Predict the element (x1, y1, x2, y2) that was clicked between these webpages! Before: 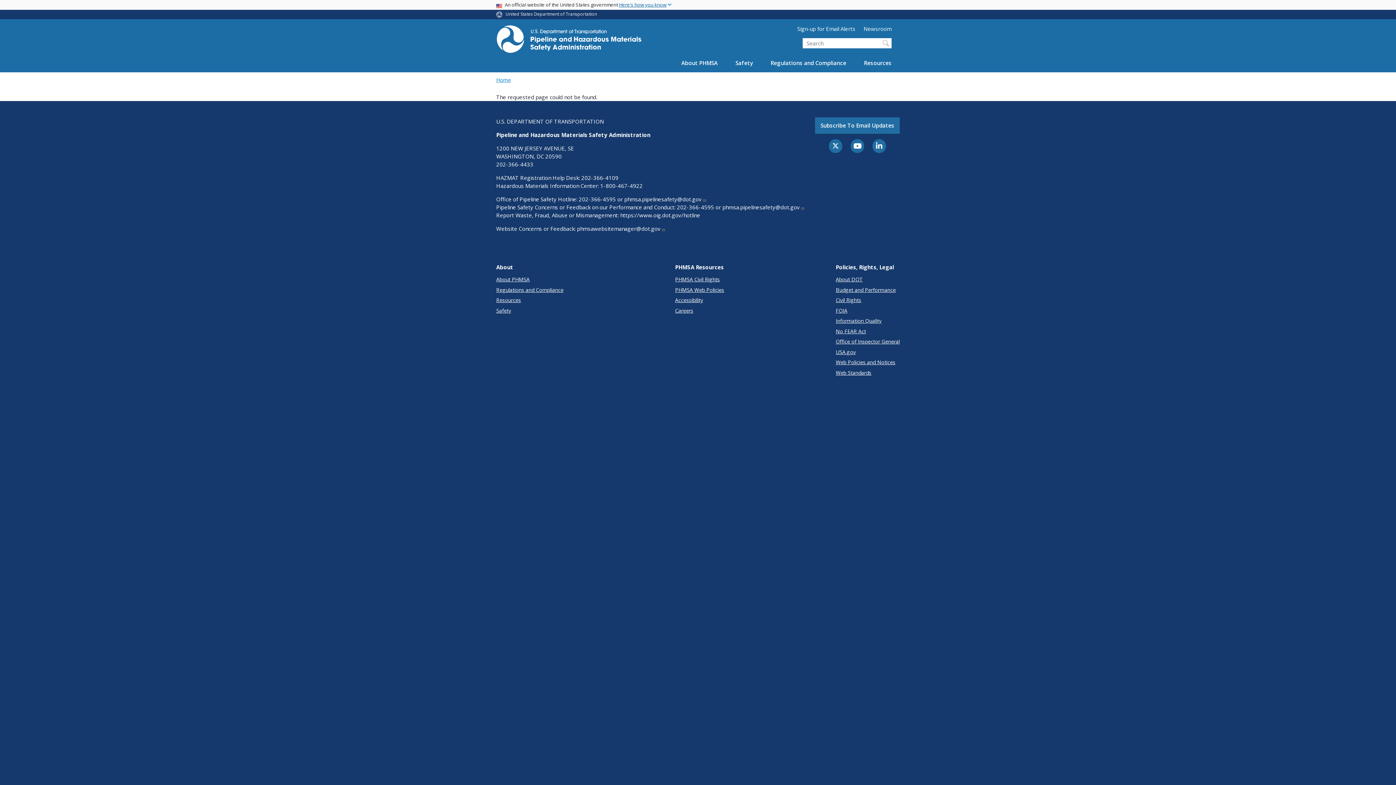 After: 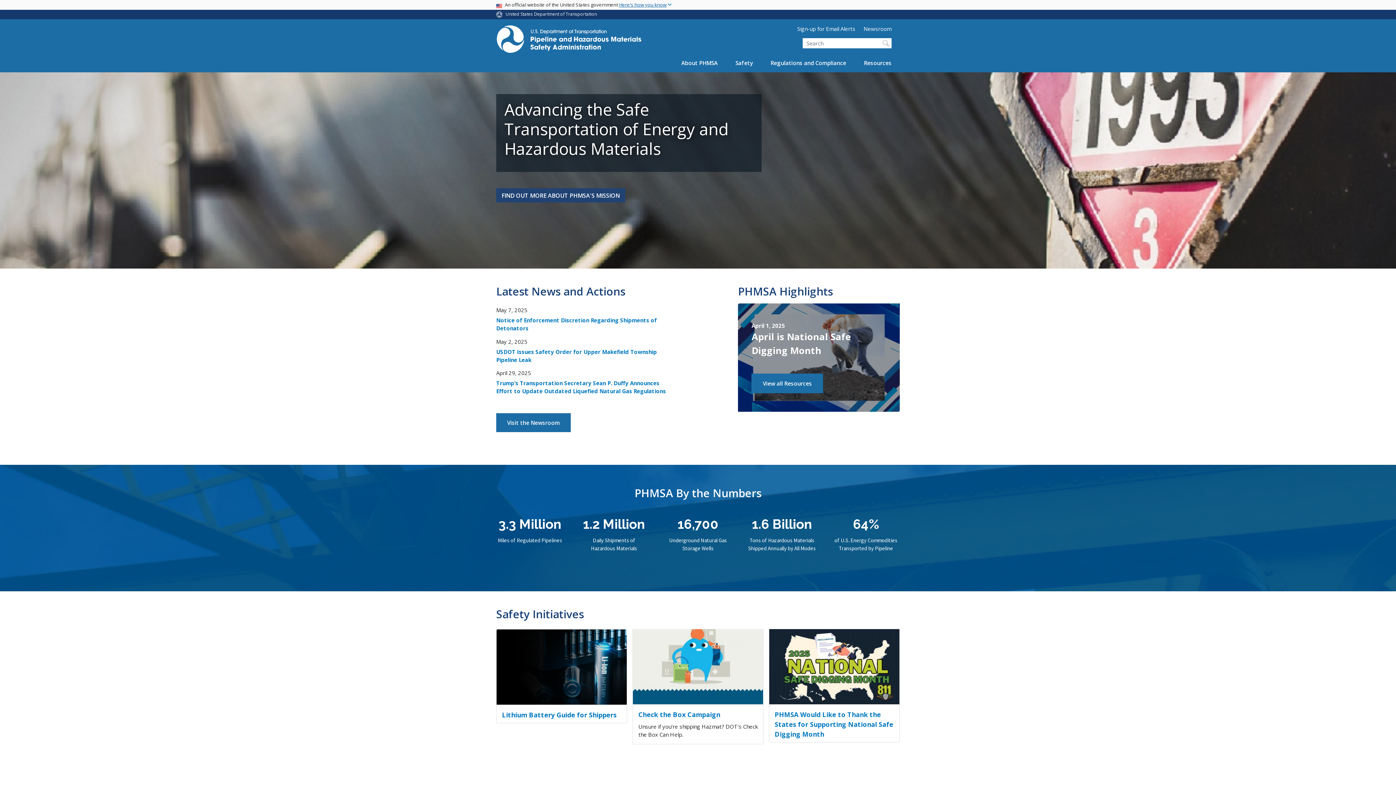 Action: bbox: (496, 24, 641, 57)